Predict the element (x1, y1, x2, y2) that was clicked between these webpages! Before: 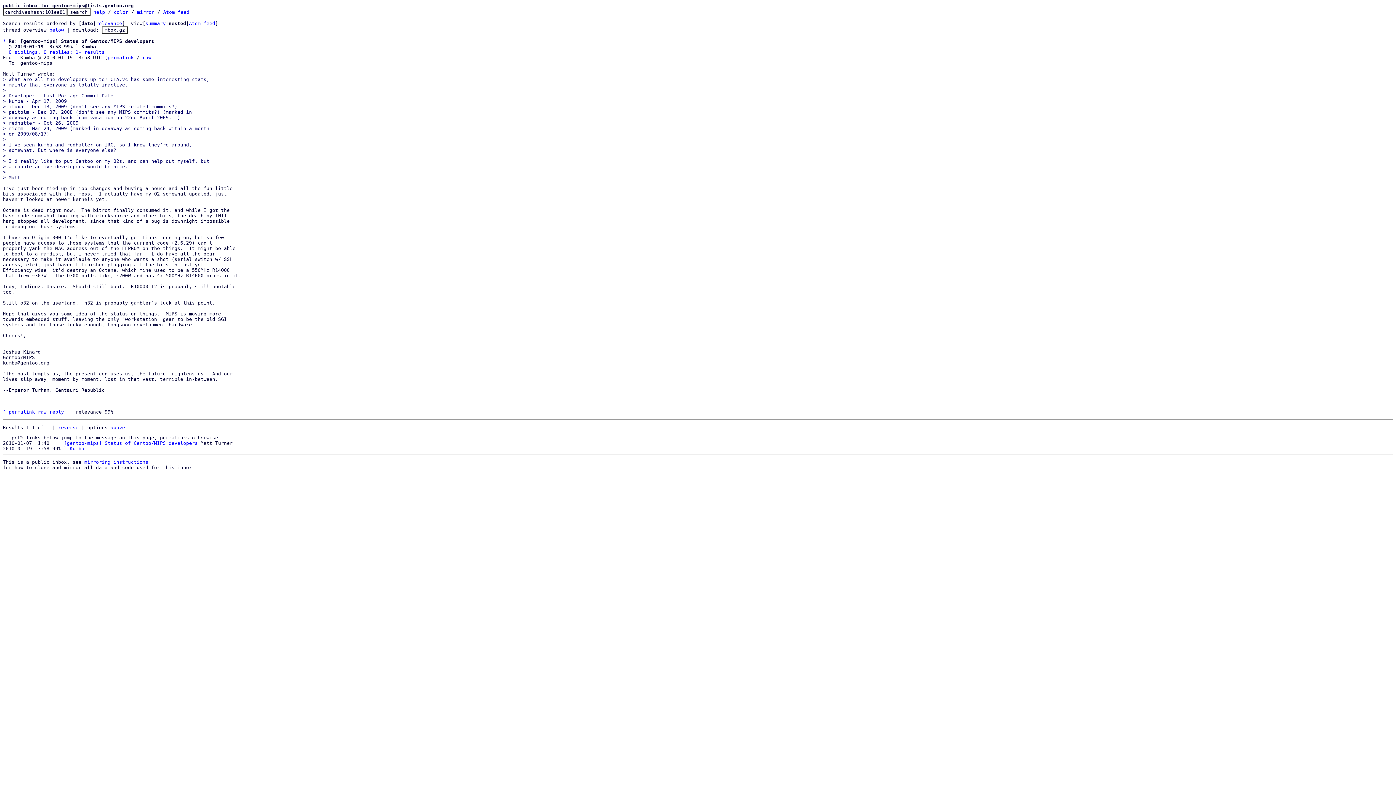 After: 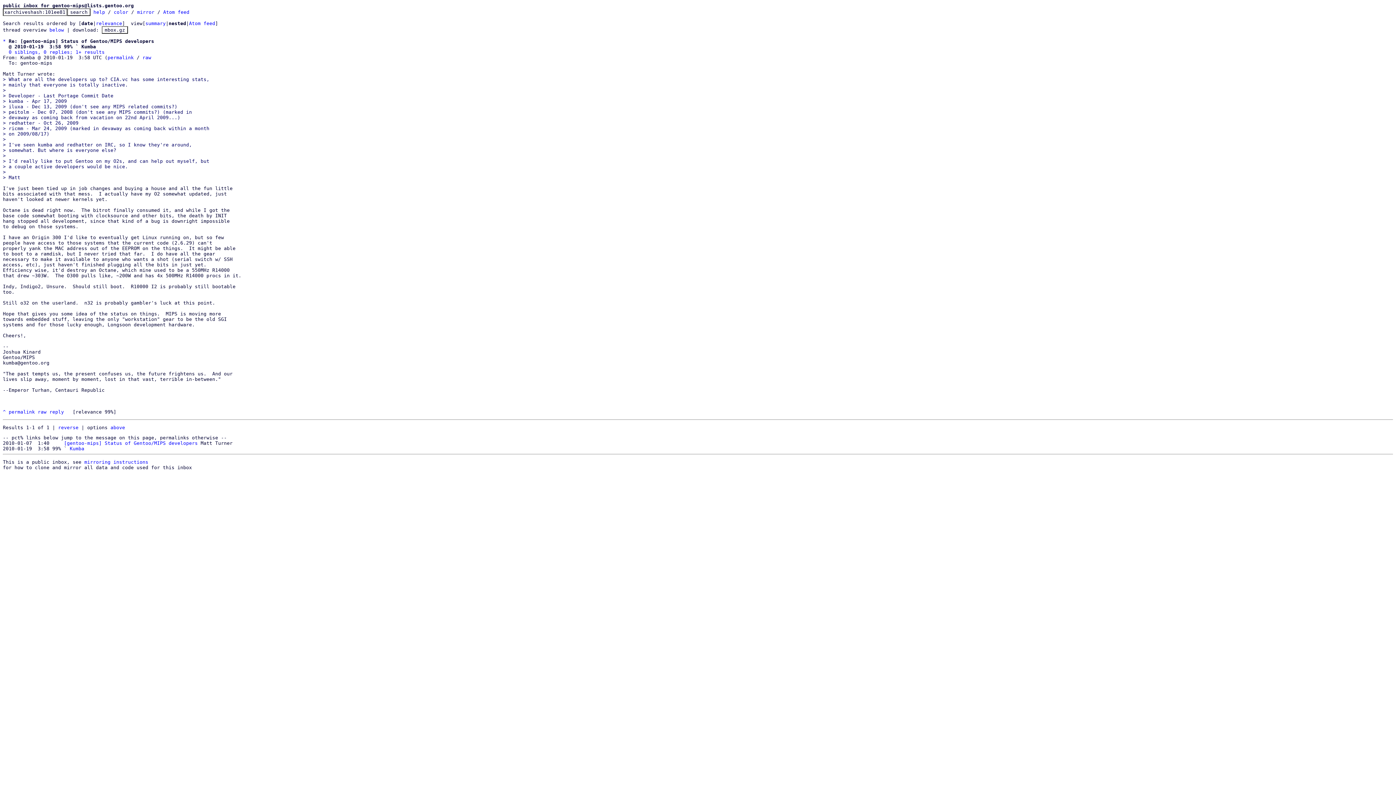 Action: label: above bbox: (110, 425, 125, 430)